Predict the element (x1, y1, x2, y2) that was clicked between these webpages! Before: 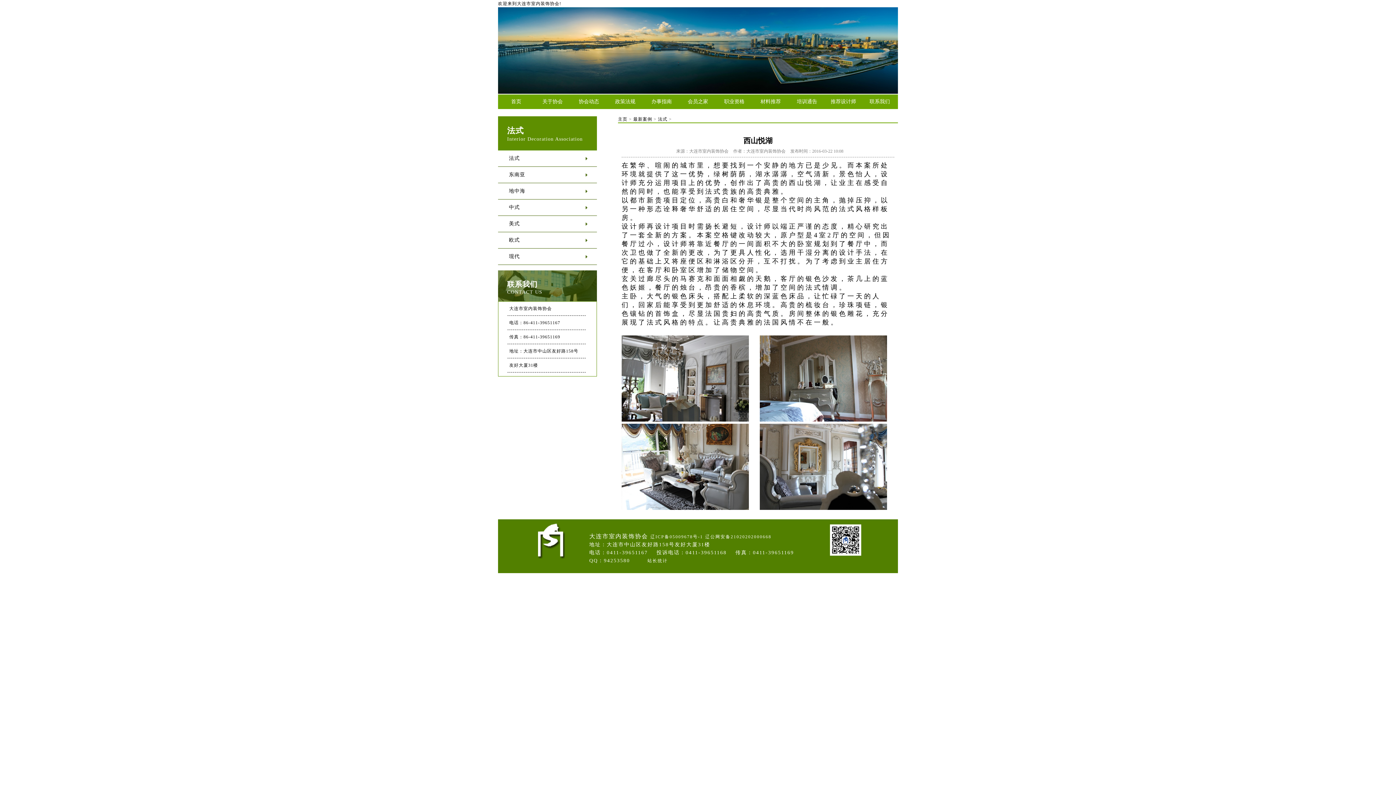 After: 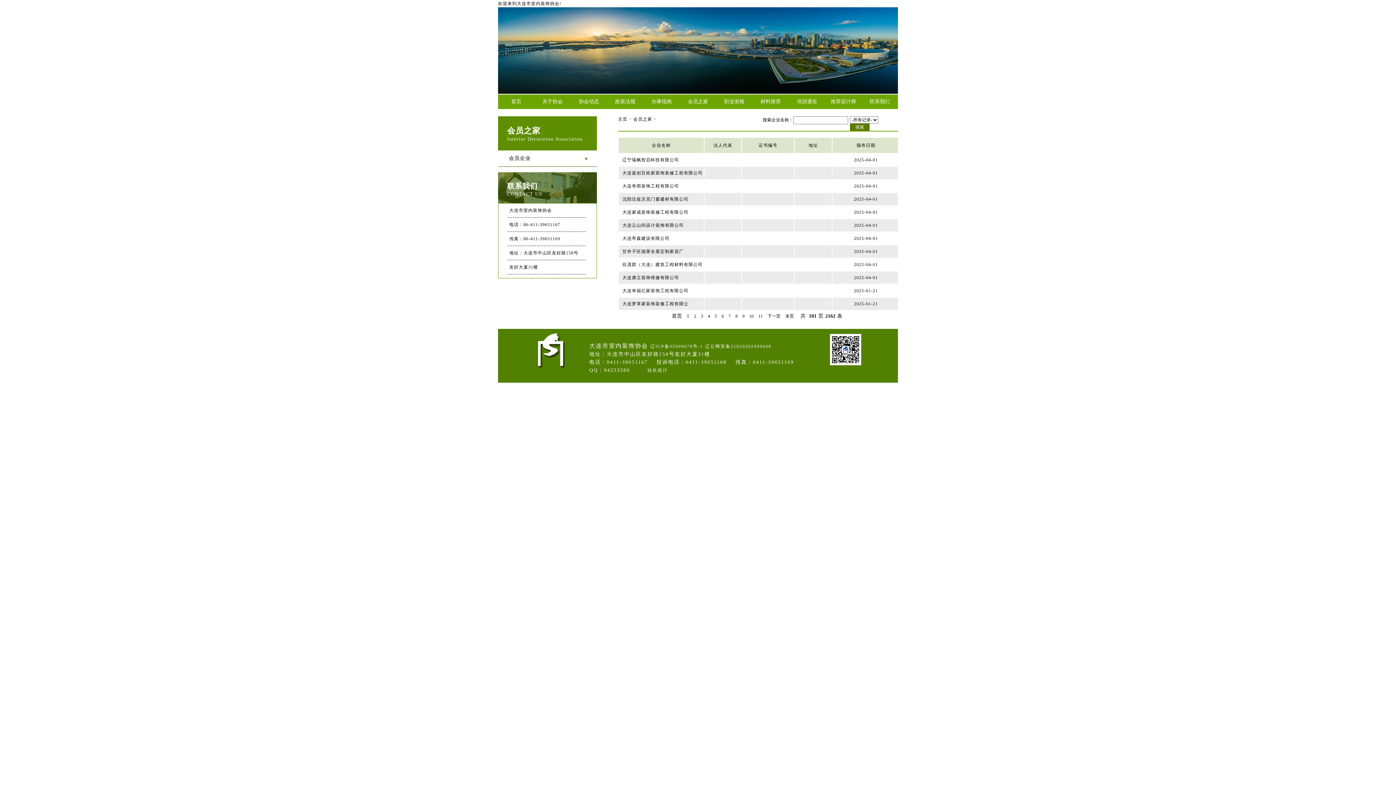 Action: bbox: (680, 94, 716, 109) label: 会员之家